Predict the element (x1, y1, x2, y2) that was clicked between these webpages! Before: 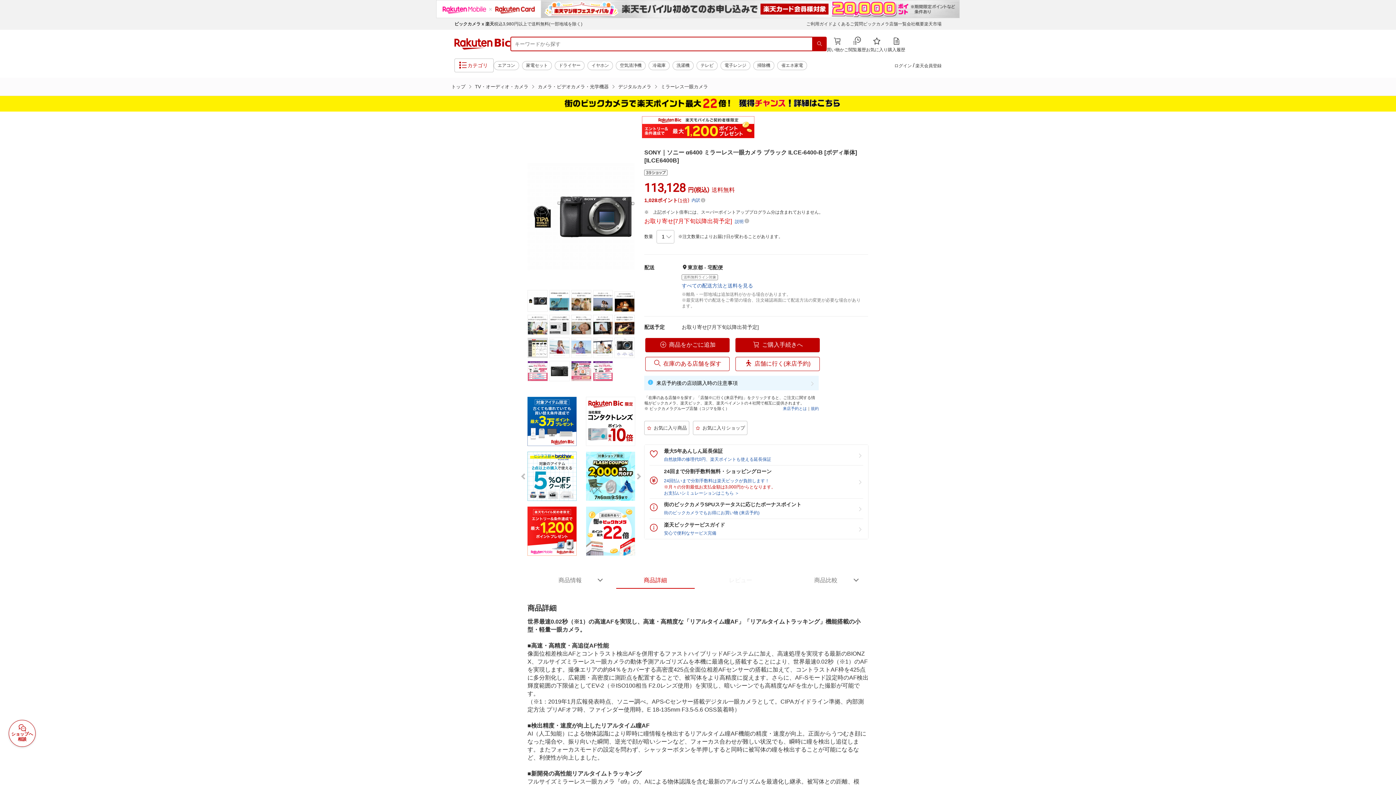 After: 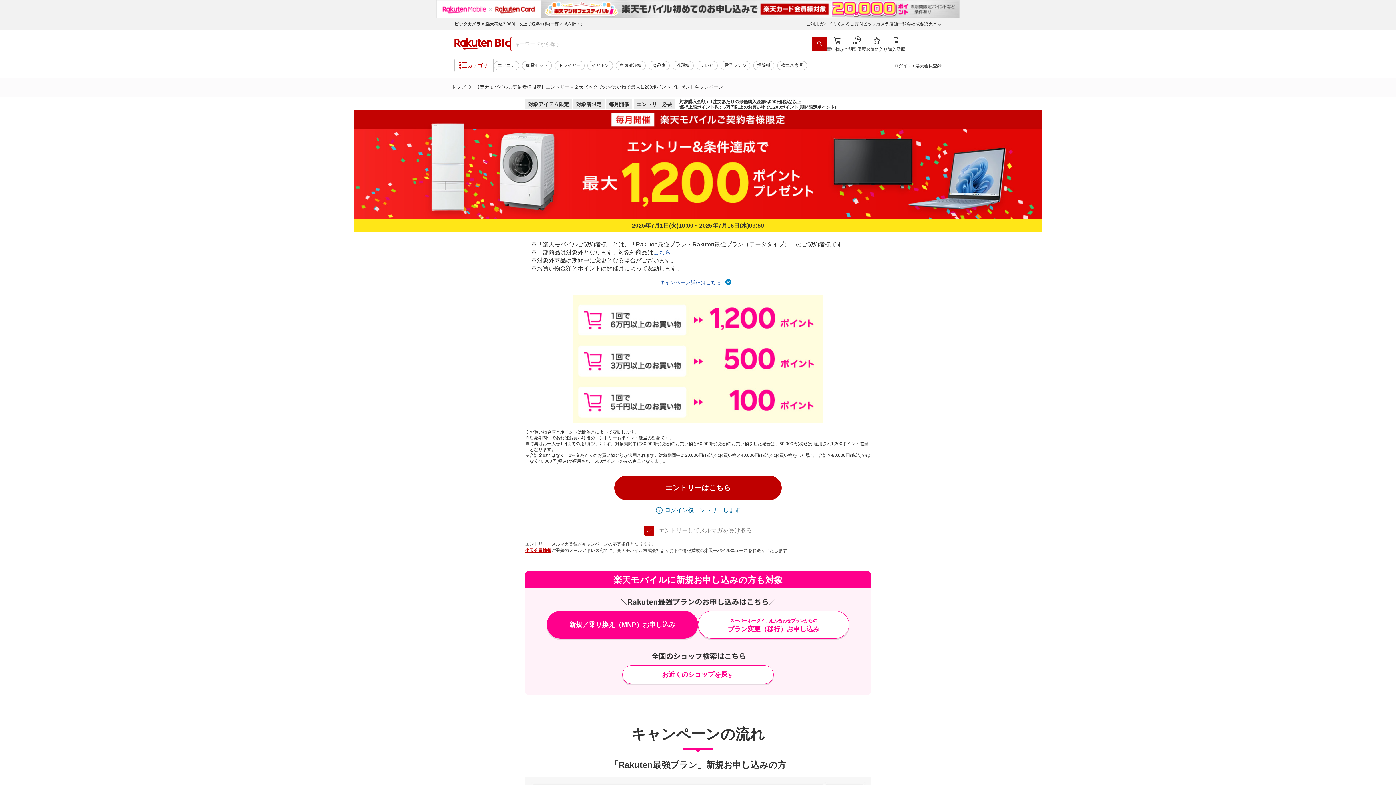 Action: bbox: (527, 504, 576, 558)